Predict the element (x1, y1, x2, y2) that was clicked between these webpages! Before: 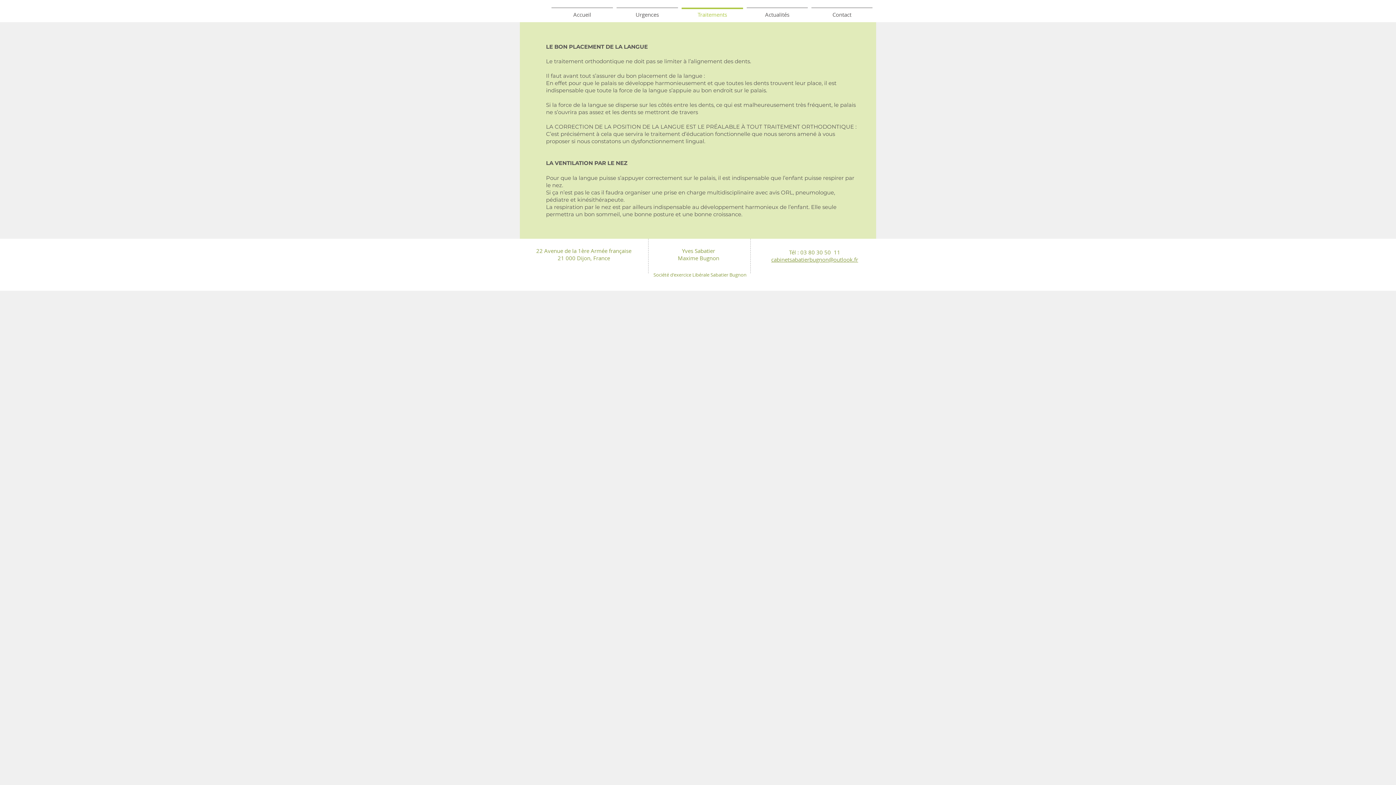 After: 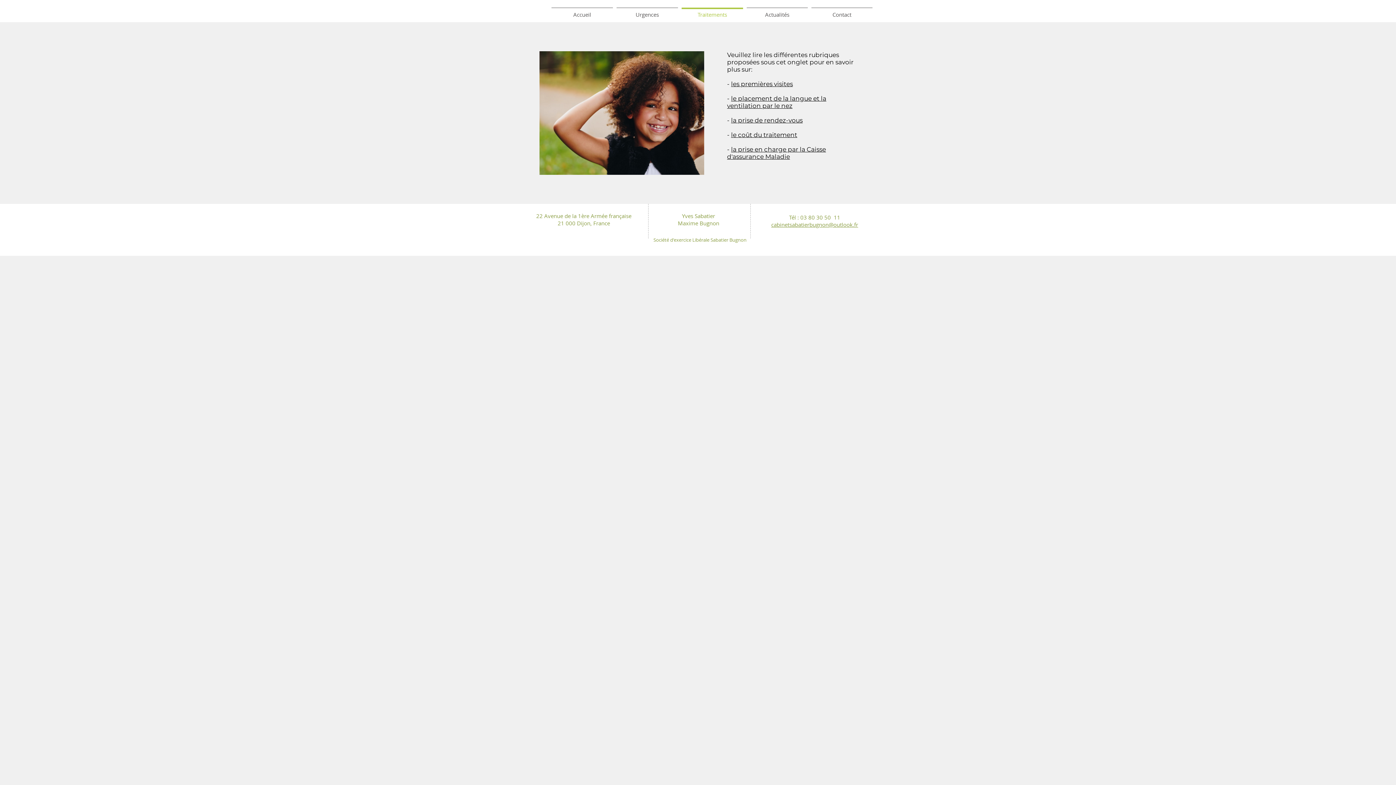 Action: label: Traitements bbox: (680, 7, 745, 15)